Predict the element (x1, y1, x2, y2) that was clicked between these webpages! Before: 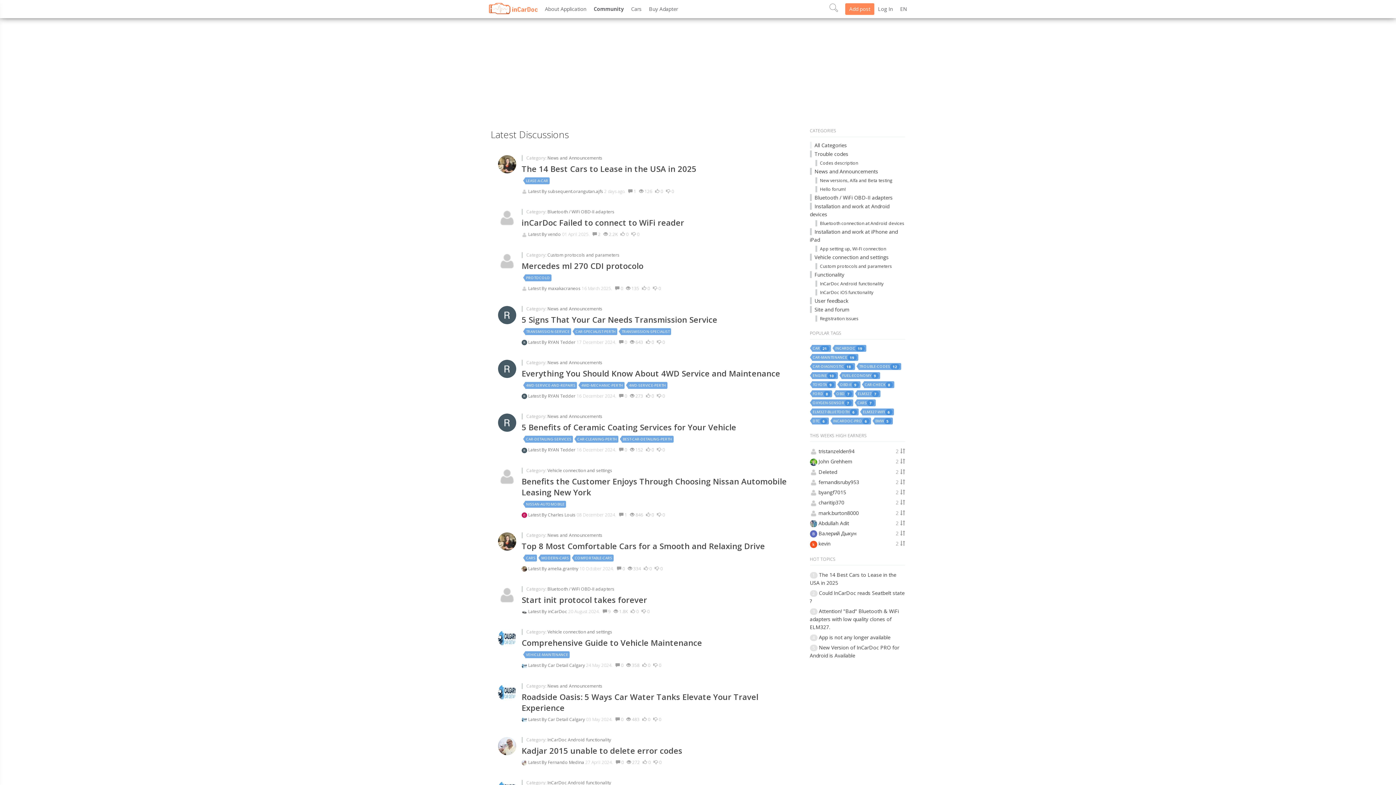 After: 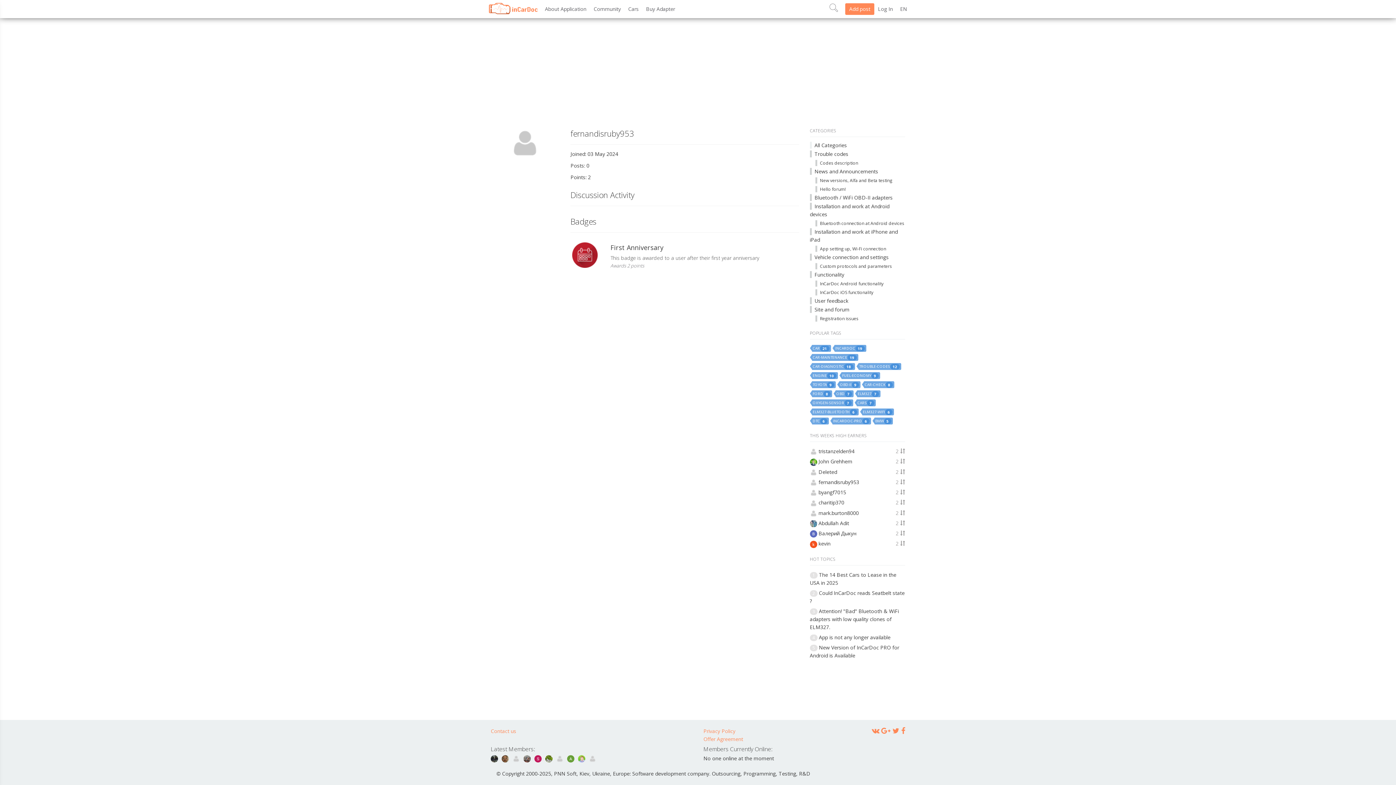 Action: label: fernandisruby953 bbox: (818, 505, 859, 512)